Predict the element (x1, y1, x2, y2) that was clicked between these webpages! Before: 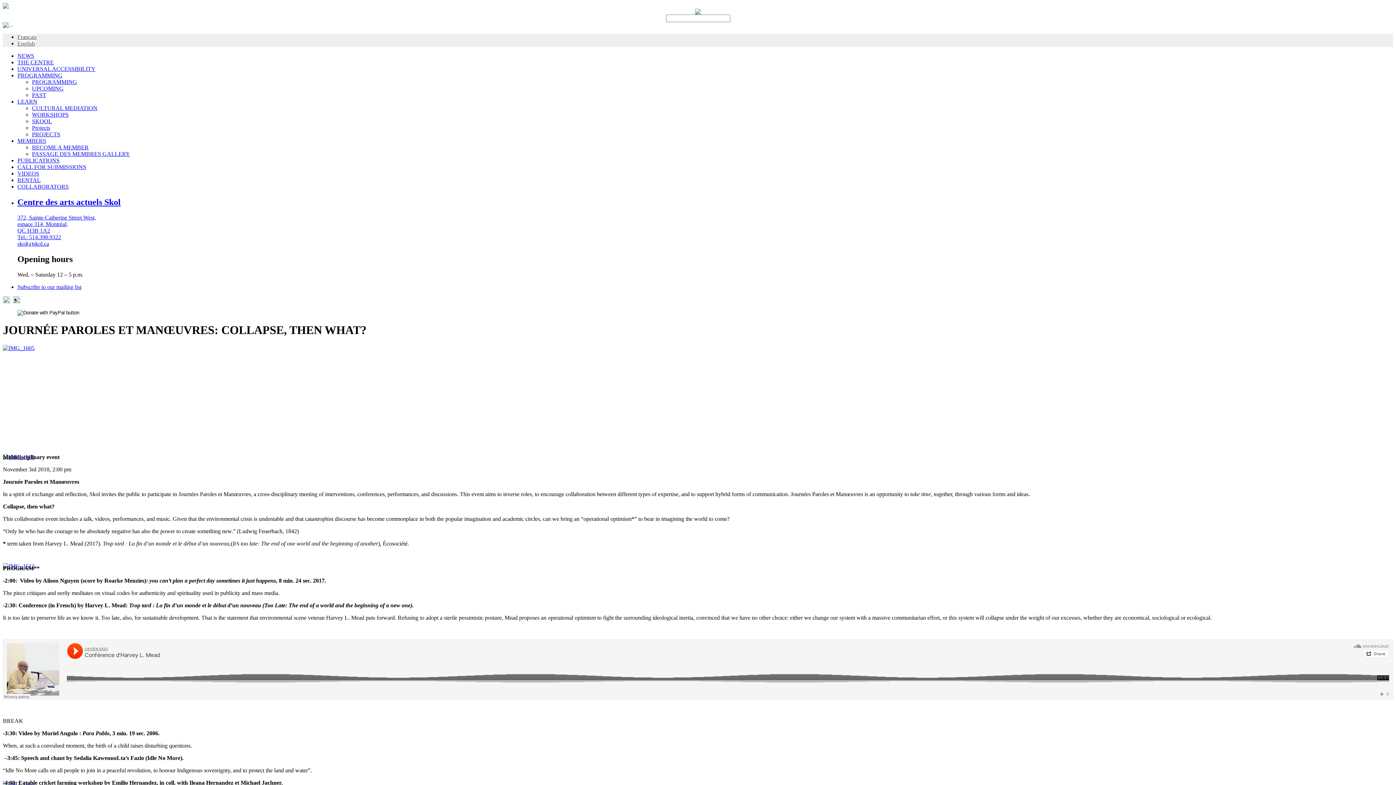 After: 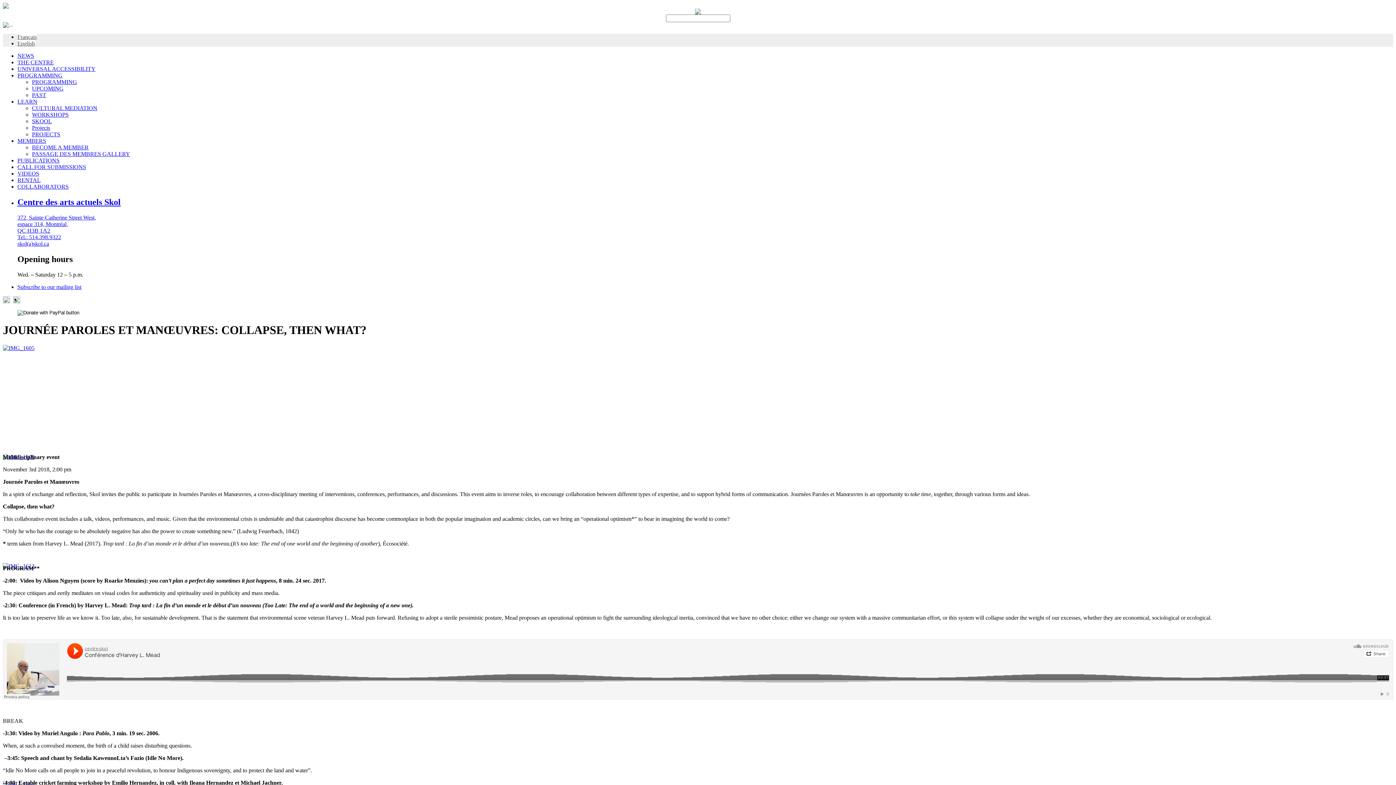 Action: bbox: (2, 298, 10, 304)